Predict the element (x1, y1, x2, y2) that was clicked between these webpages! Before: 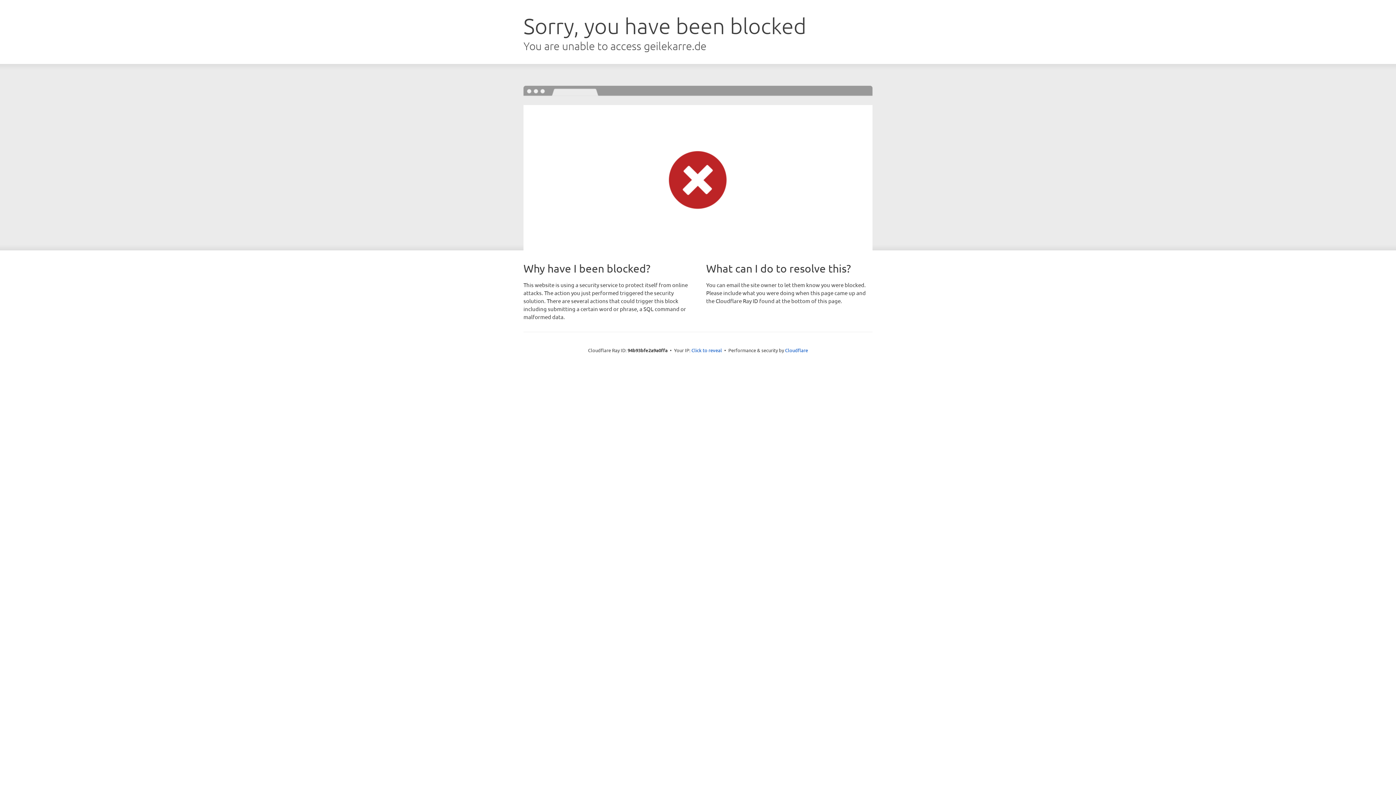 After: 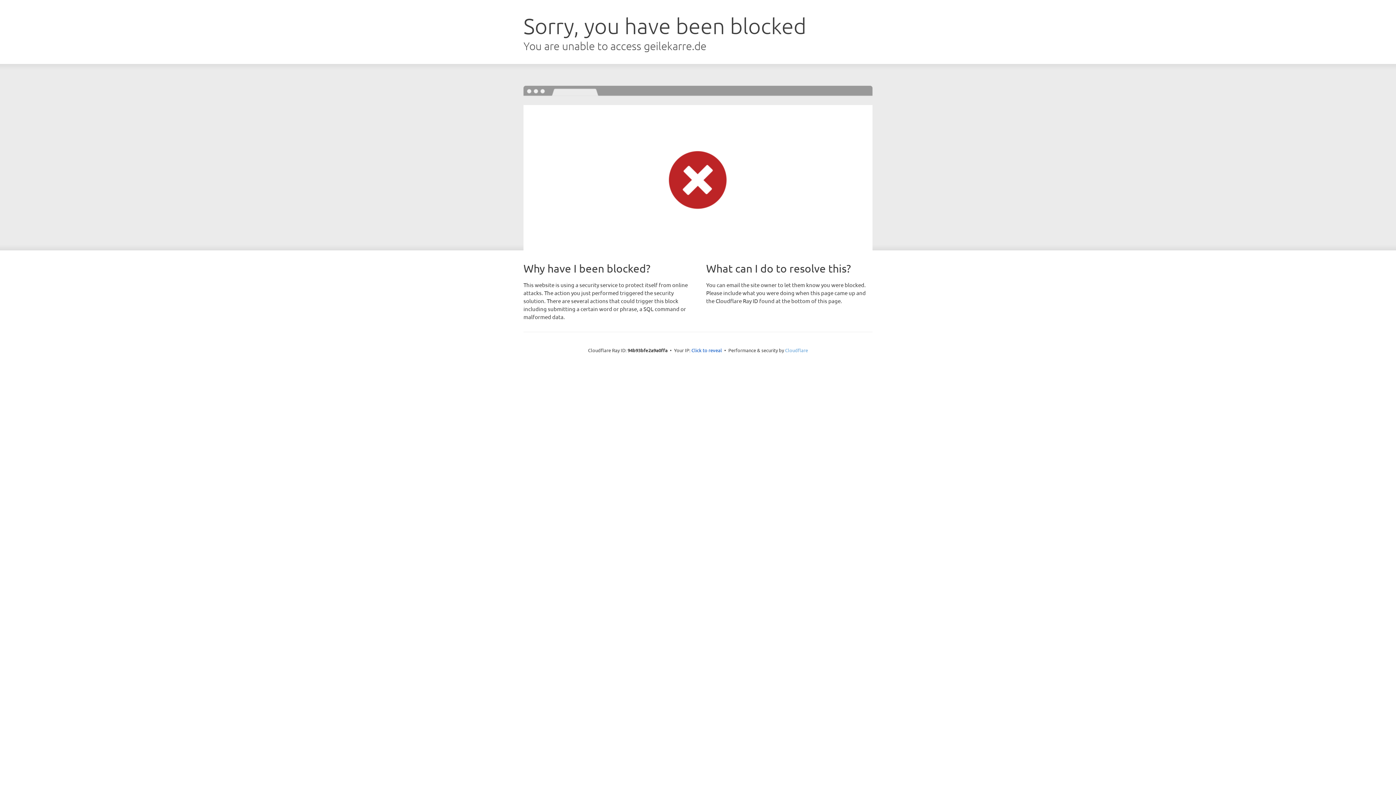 Action: label: Cloudflare bbox: (785, 347, 808, 353)